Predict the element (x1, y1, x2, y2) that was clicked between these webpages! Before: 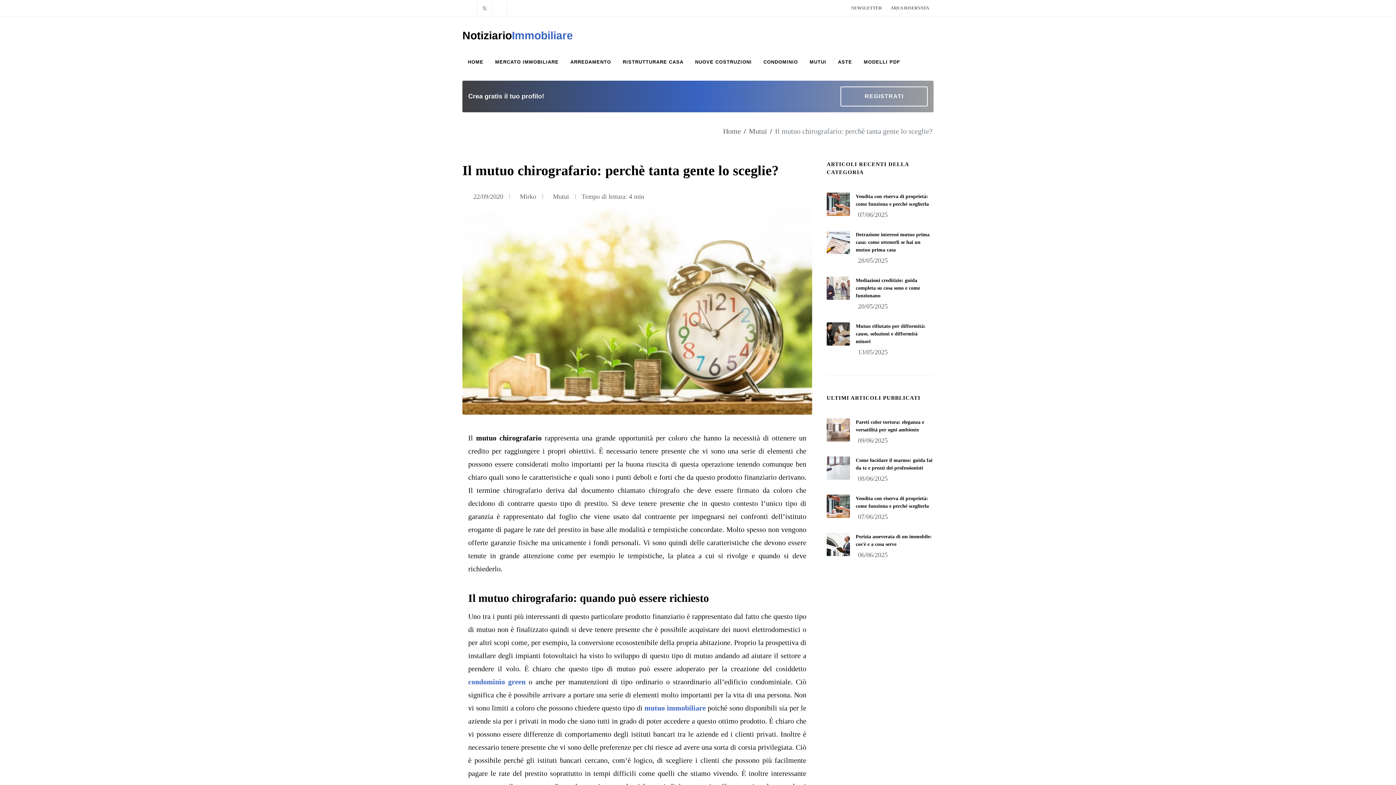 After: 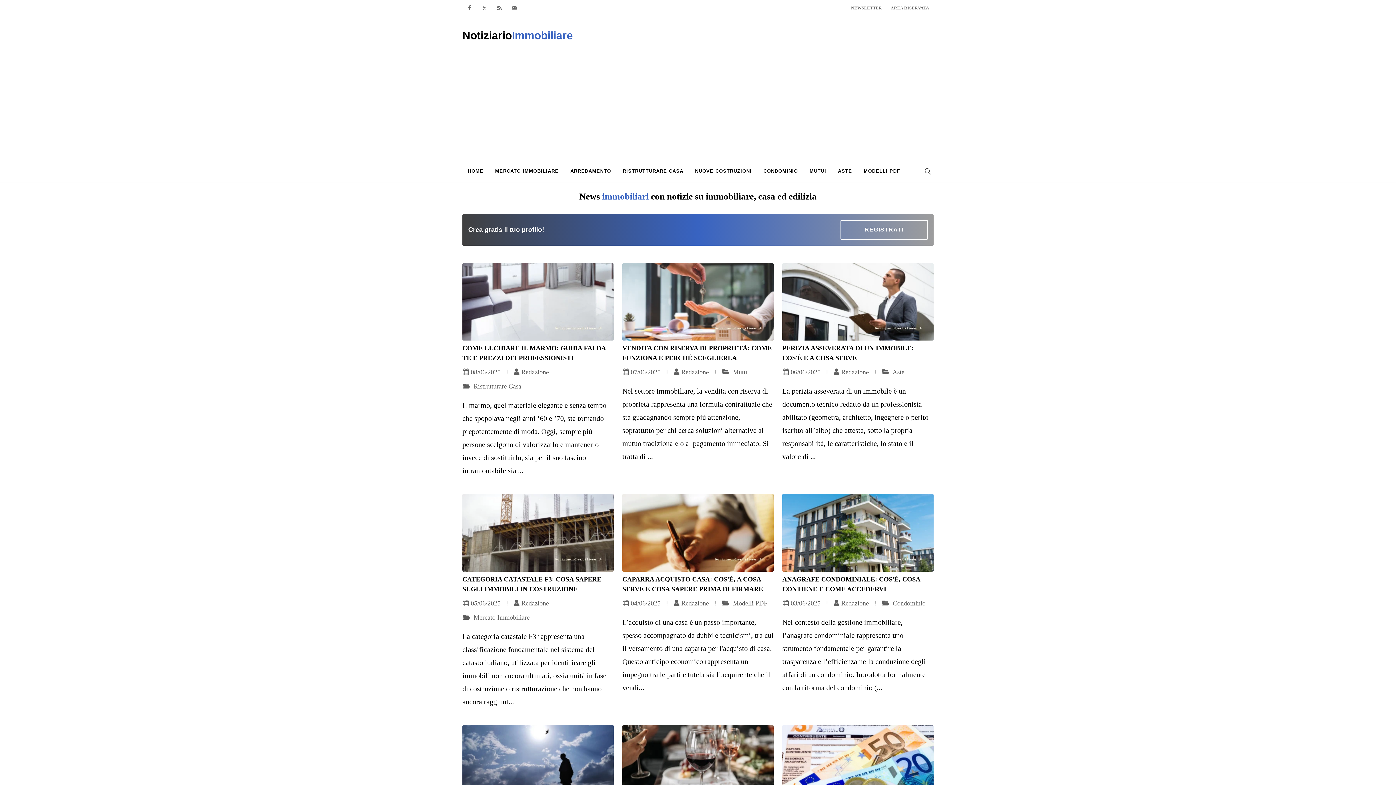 Action: bbox: (462, 25, 573, 50) label: Homepage